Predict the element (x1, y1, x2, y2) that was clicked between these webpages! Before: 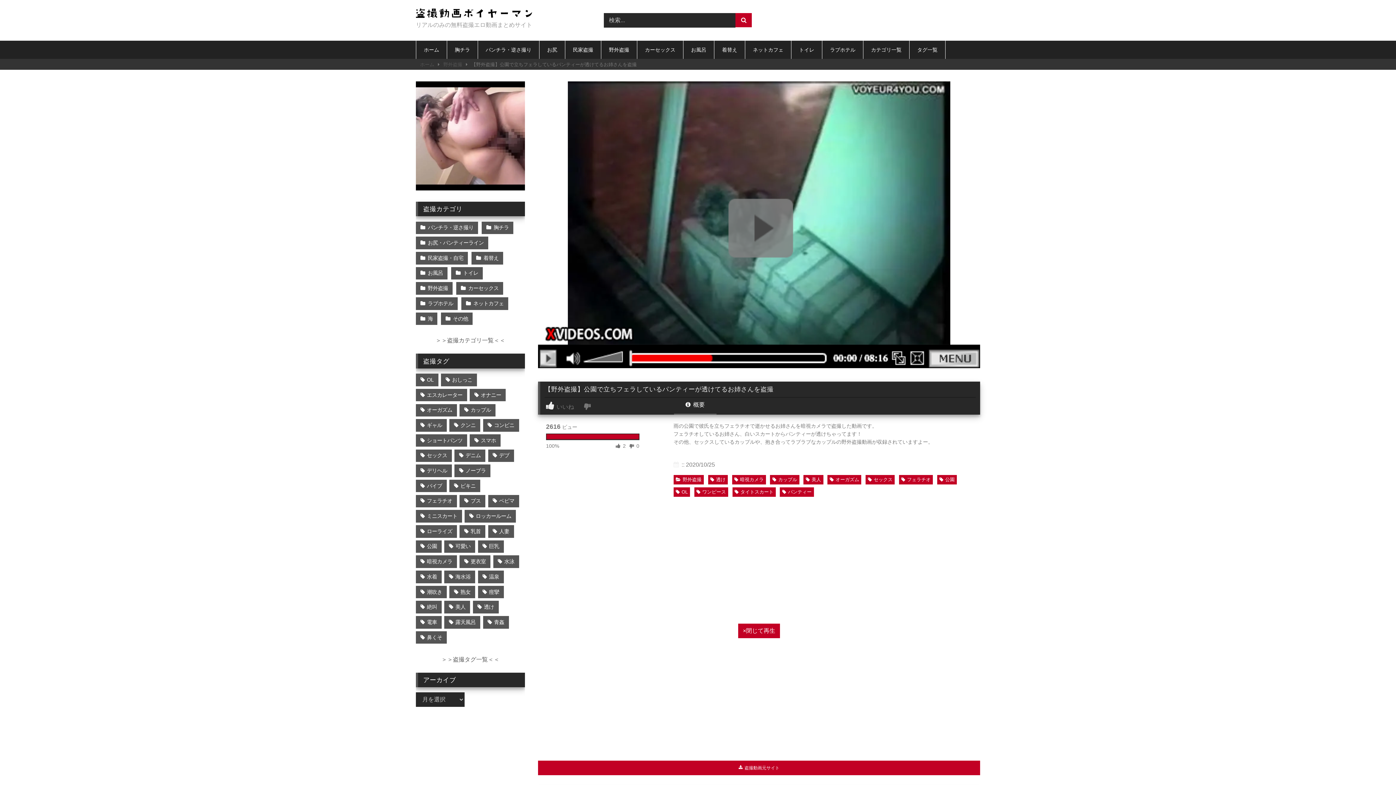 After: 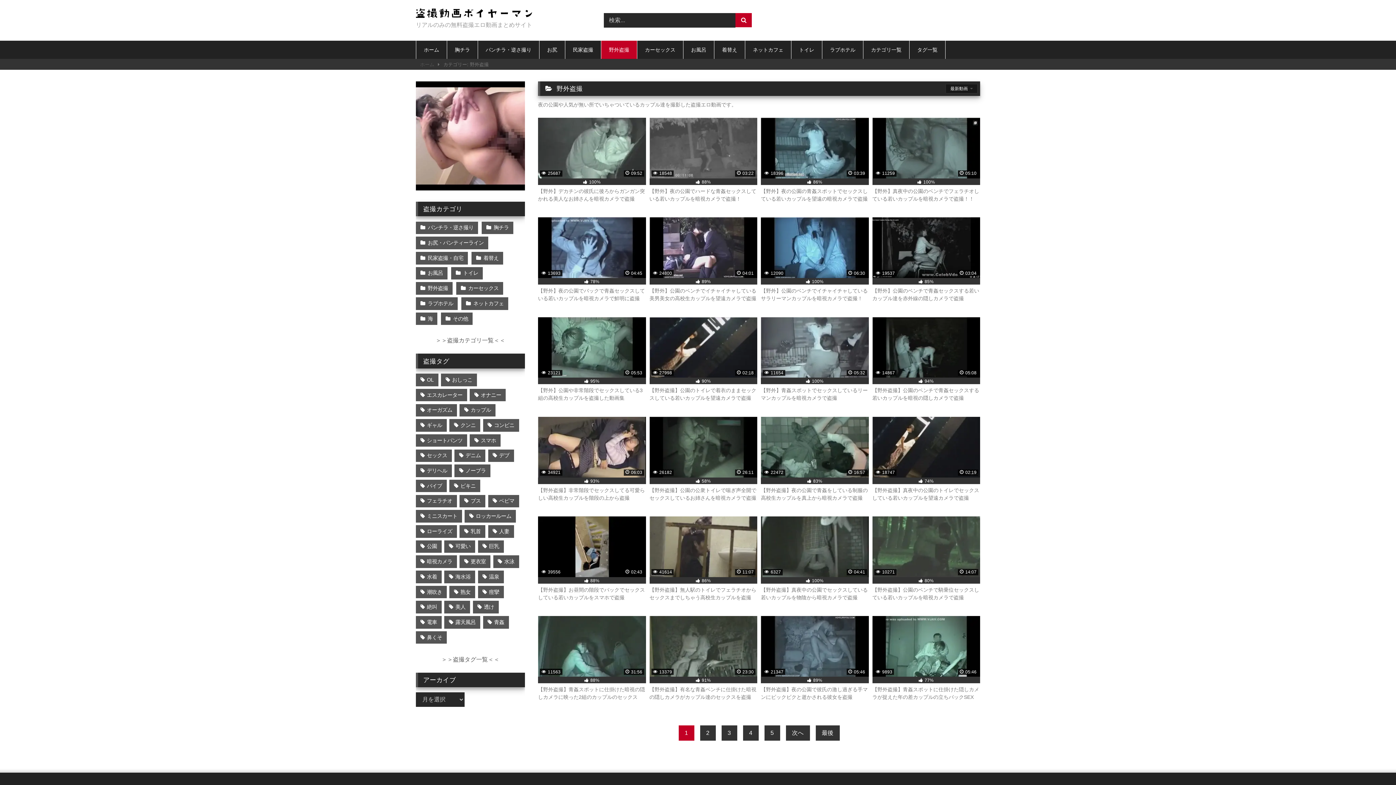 Action: bbox: (601, 40, 637, 58) label: 野外盗撮